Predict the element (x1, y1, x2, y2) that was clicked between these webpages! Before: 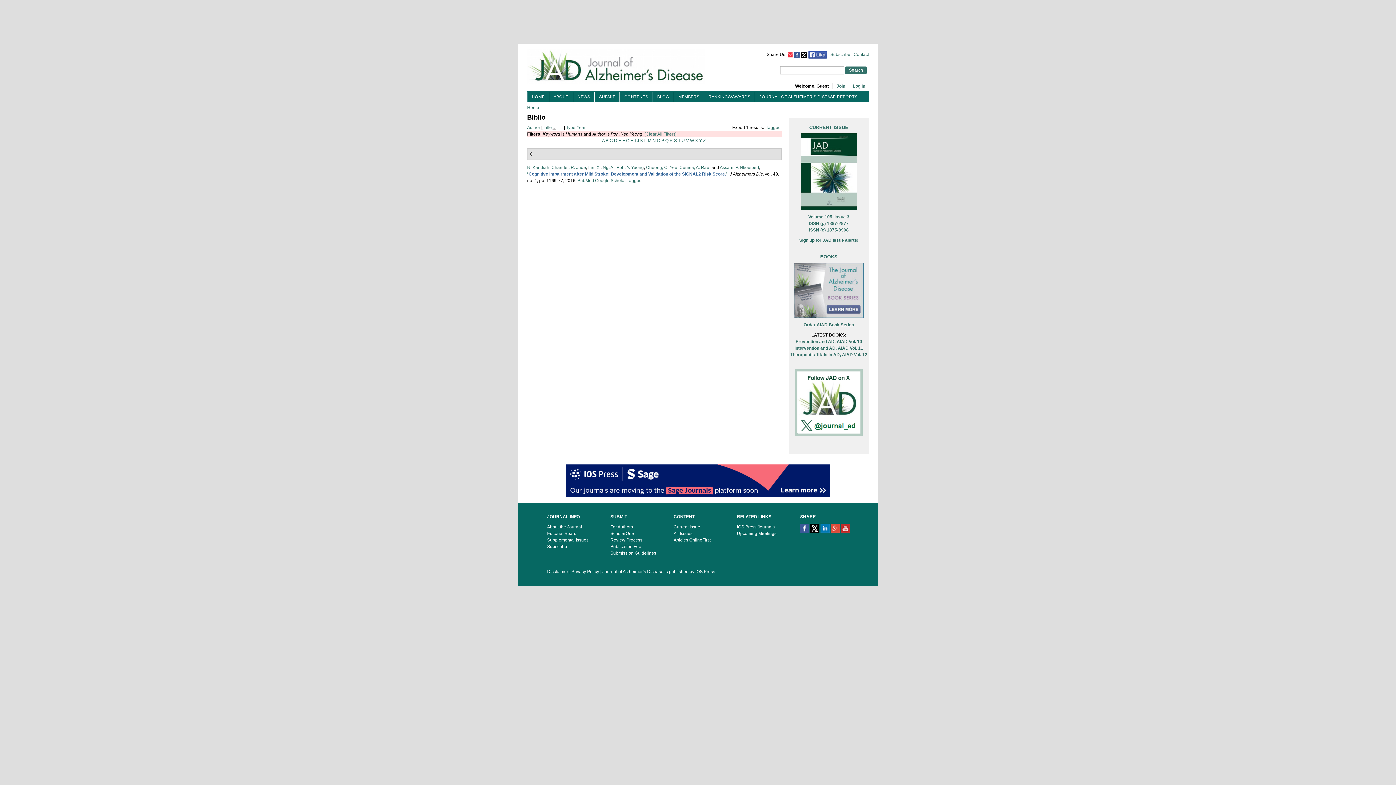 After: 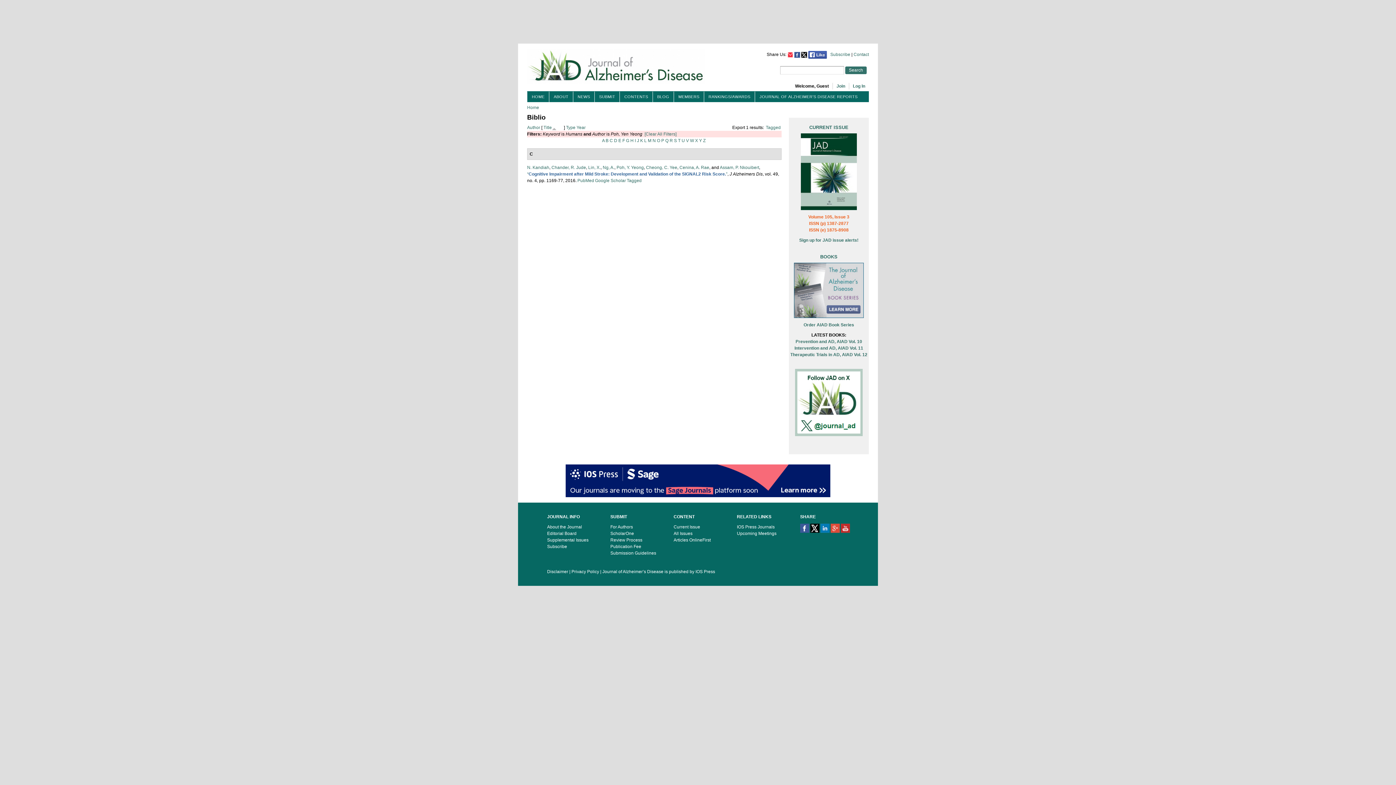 Action: label: Volume 105, Issue 3
ISSN (p) 1387-2877
ISSN (e) 1875-8908
 bbox: (808, 214, 849, 232)